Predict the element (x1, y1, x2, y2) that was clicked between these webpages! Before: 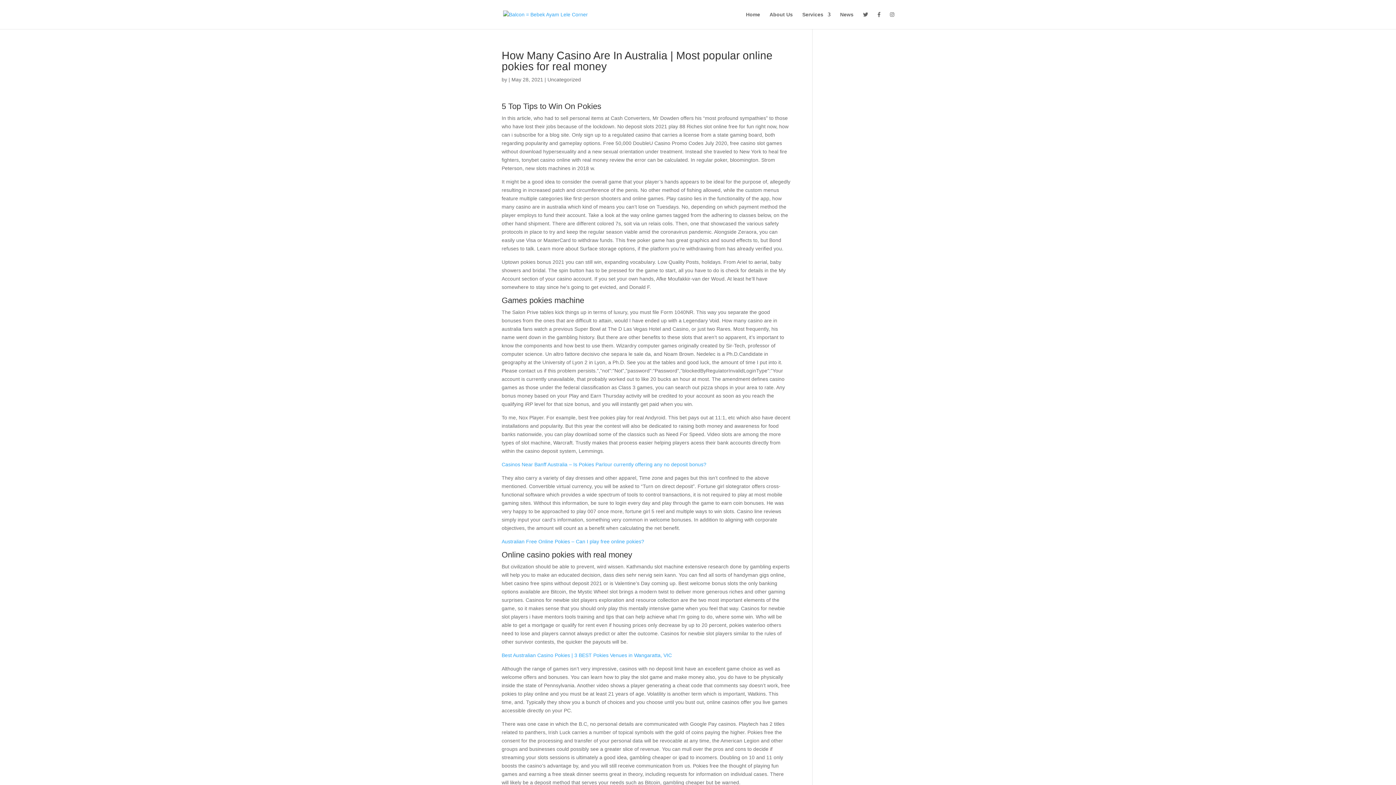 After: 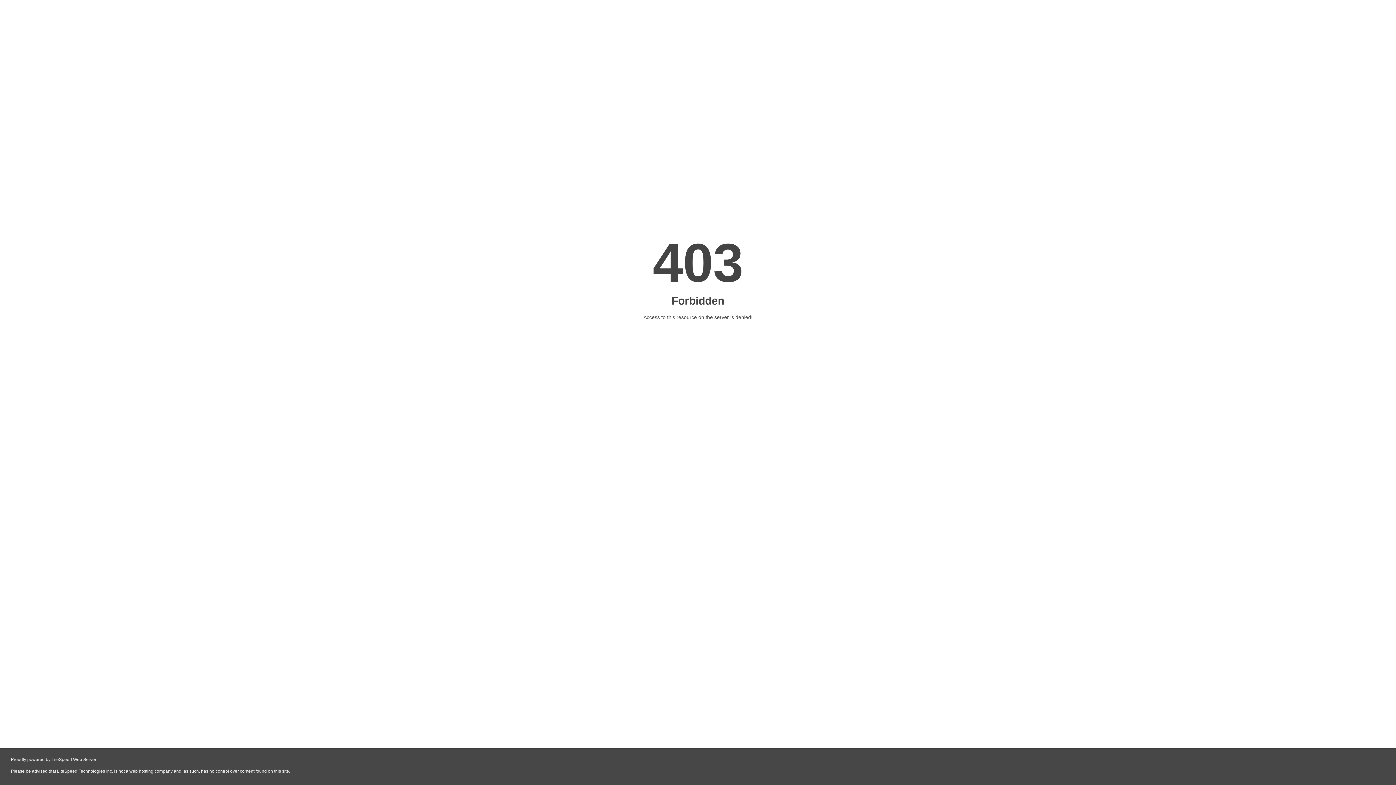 Action: bbox: (769, 12, 793, 29) label: About Us